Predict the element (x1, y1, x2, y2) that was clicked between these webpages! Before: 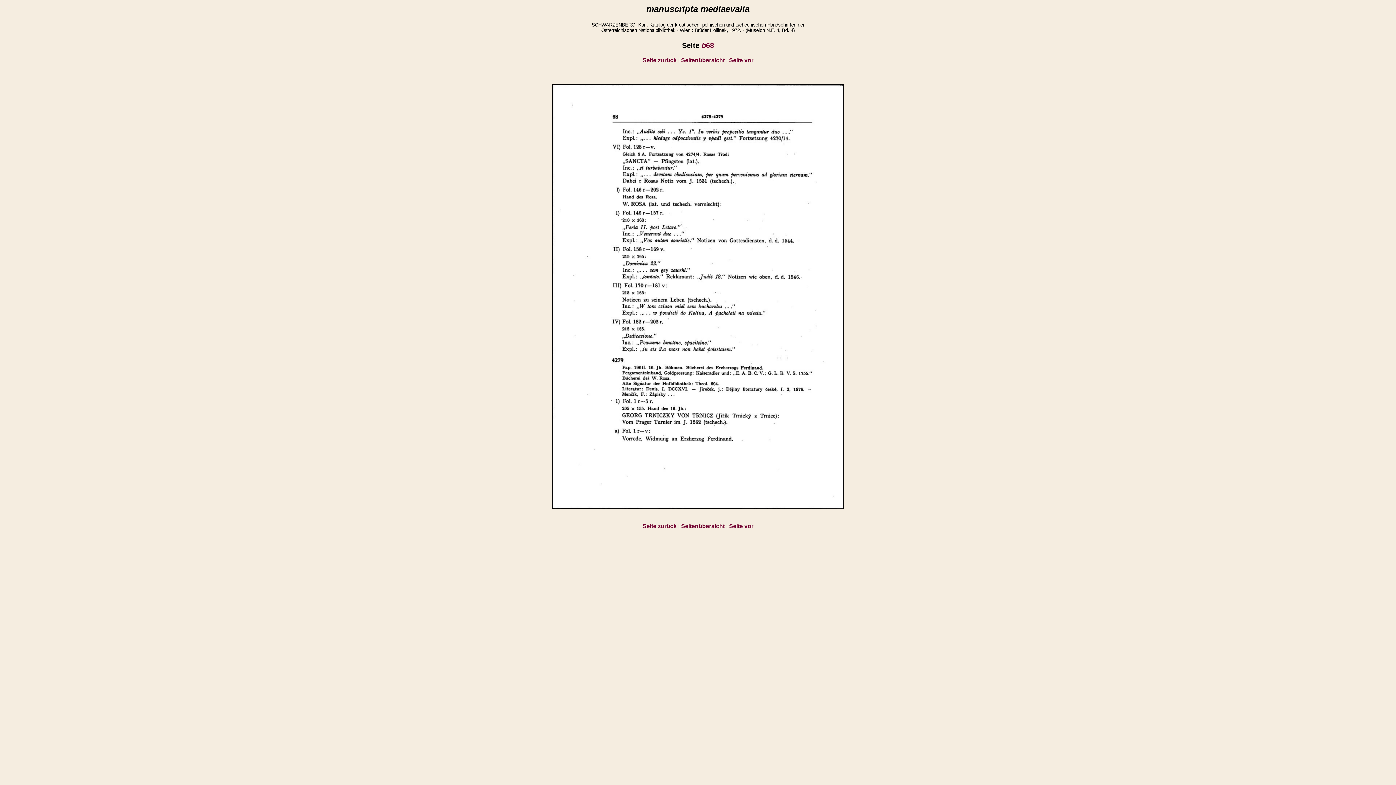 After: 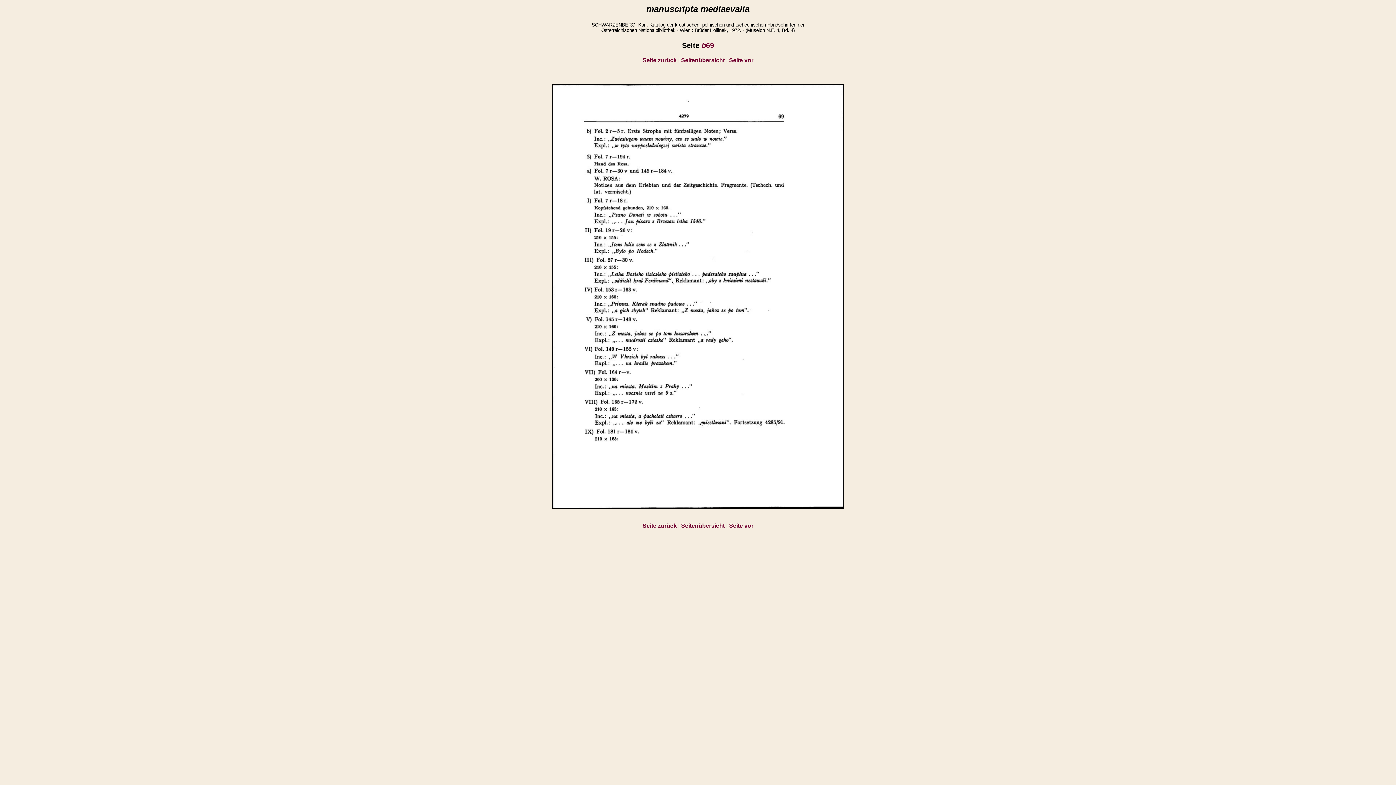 Action: label: Seite vor bbox: (729, 523, 753, 529)